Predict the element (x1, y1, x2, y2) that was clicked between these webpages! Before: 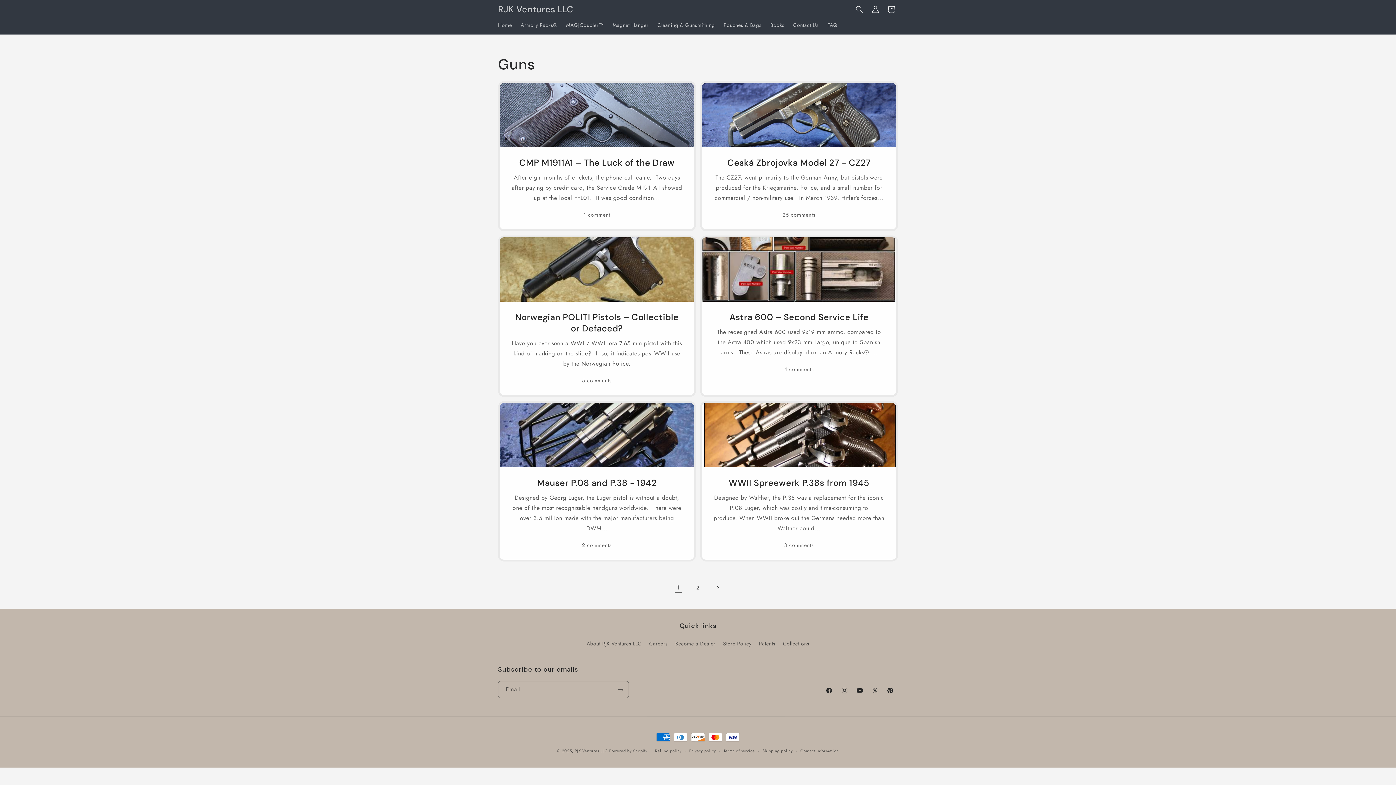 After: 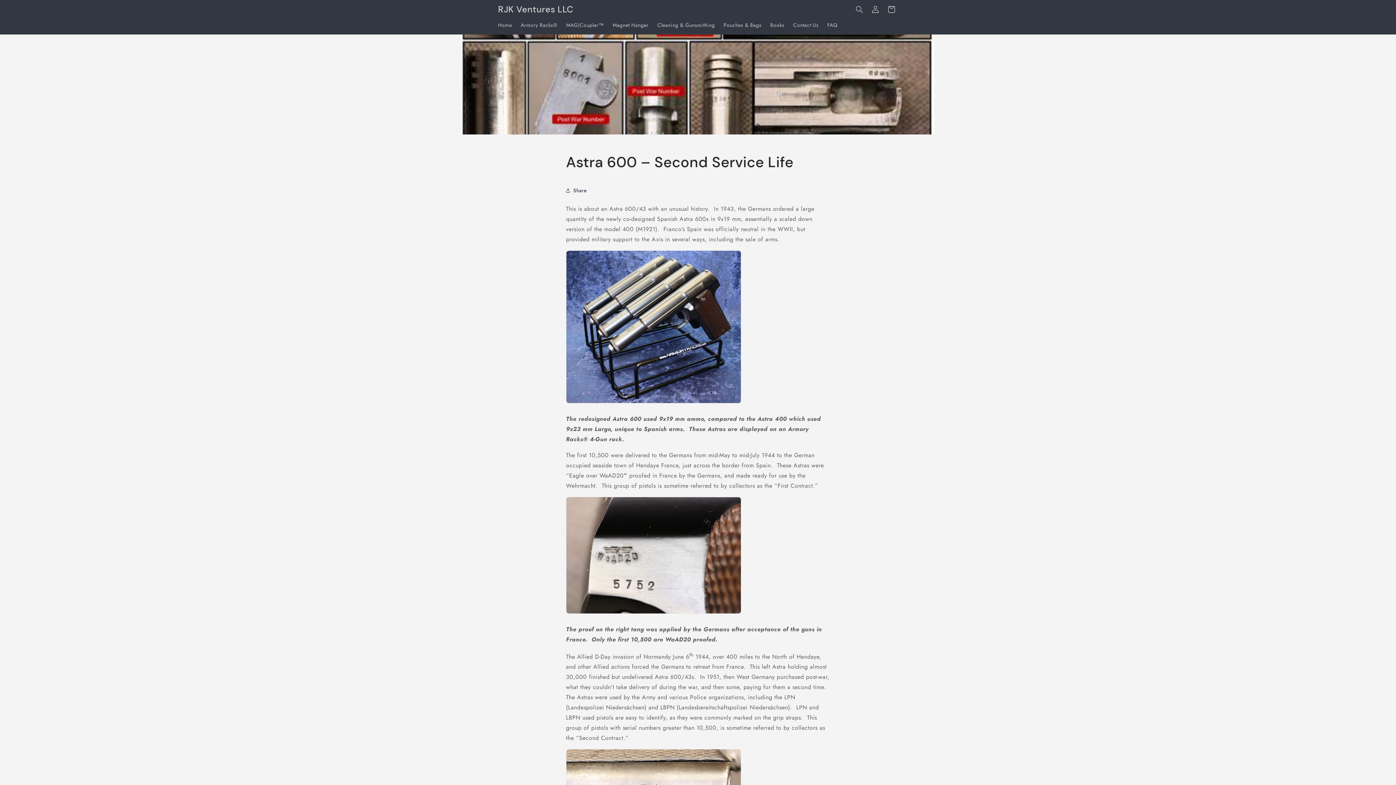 Action: bbox: (713, 311, 885, 322) label: Astra 600 – Second Service Life